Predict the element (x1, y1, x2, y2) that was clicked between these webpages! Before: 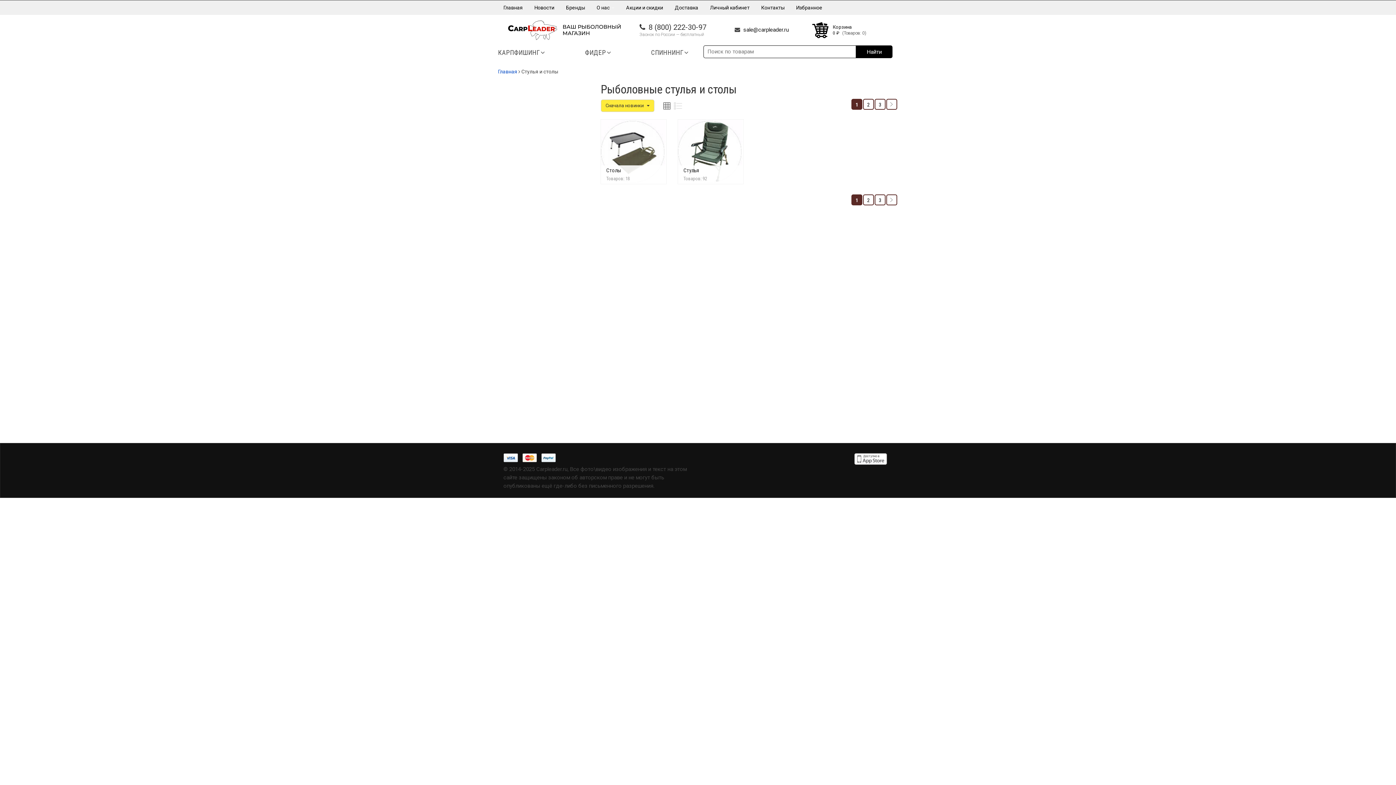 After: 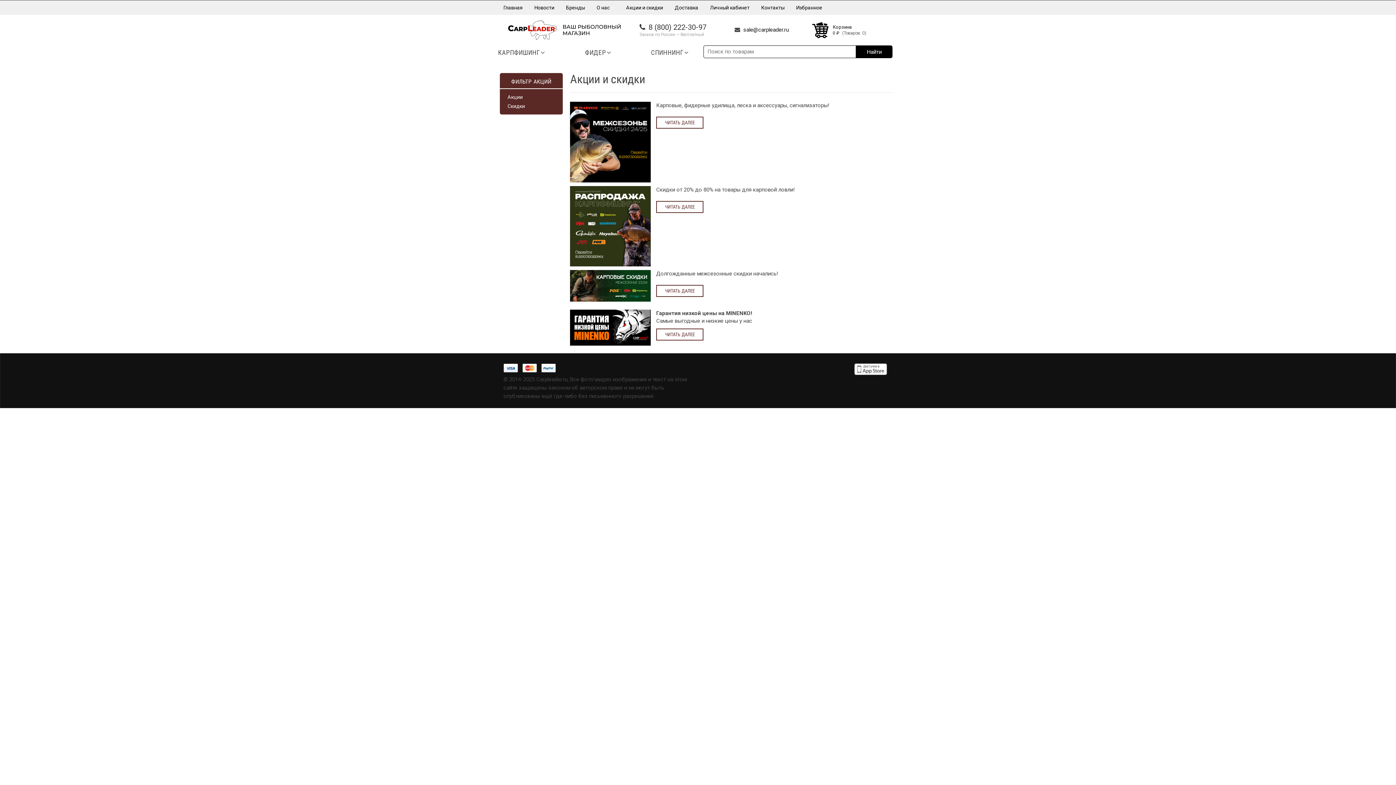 Action: bbox: (620, 0, 668, 14) label: Акции и скидки